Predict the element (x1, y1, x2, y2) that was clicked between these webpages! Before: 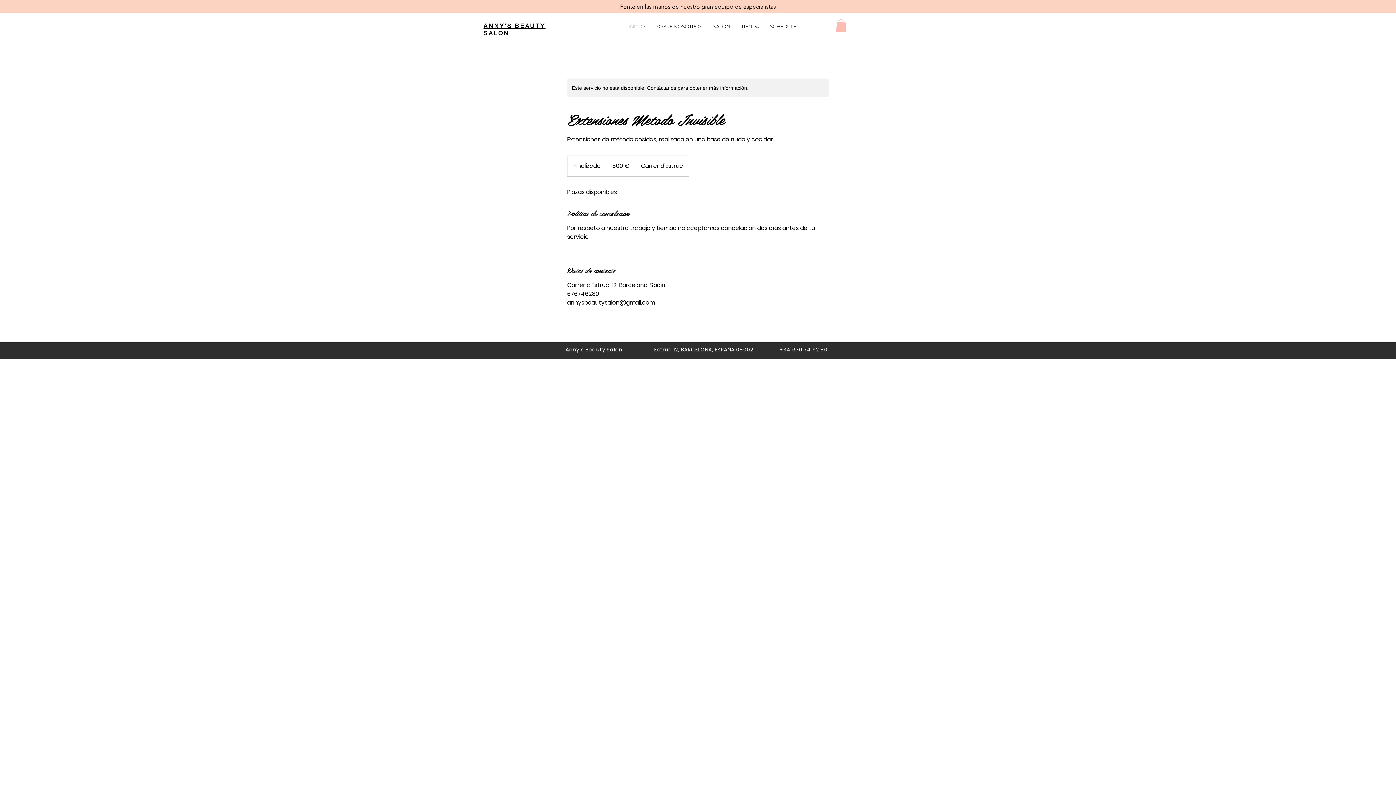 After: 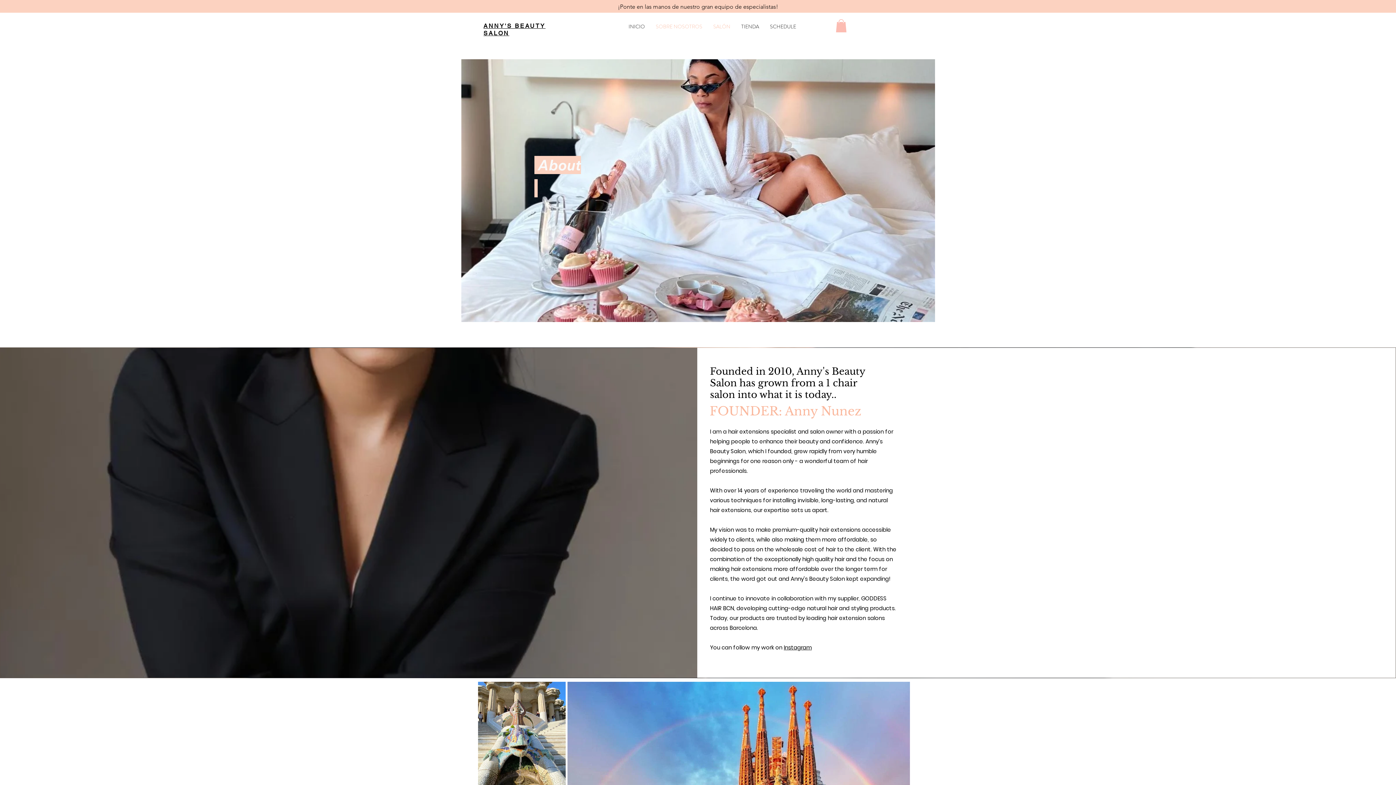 Action: bbox: (650, 21, 708, 32) label: SOBRE NOSOTROS